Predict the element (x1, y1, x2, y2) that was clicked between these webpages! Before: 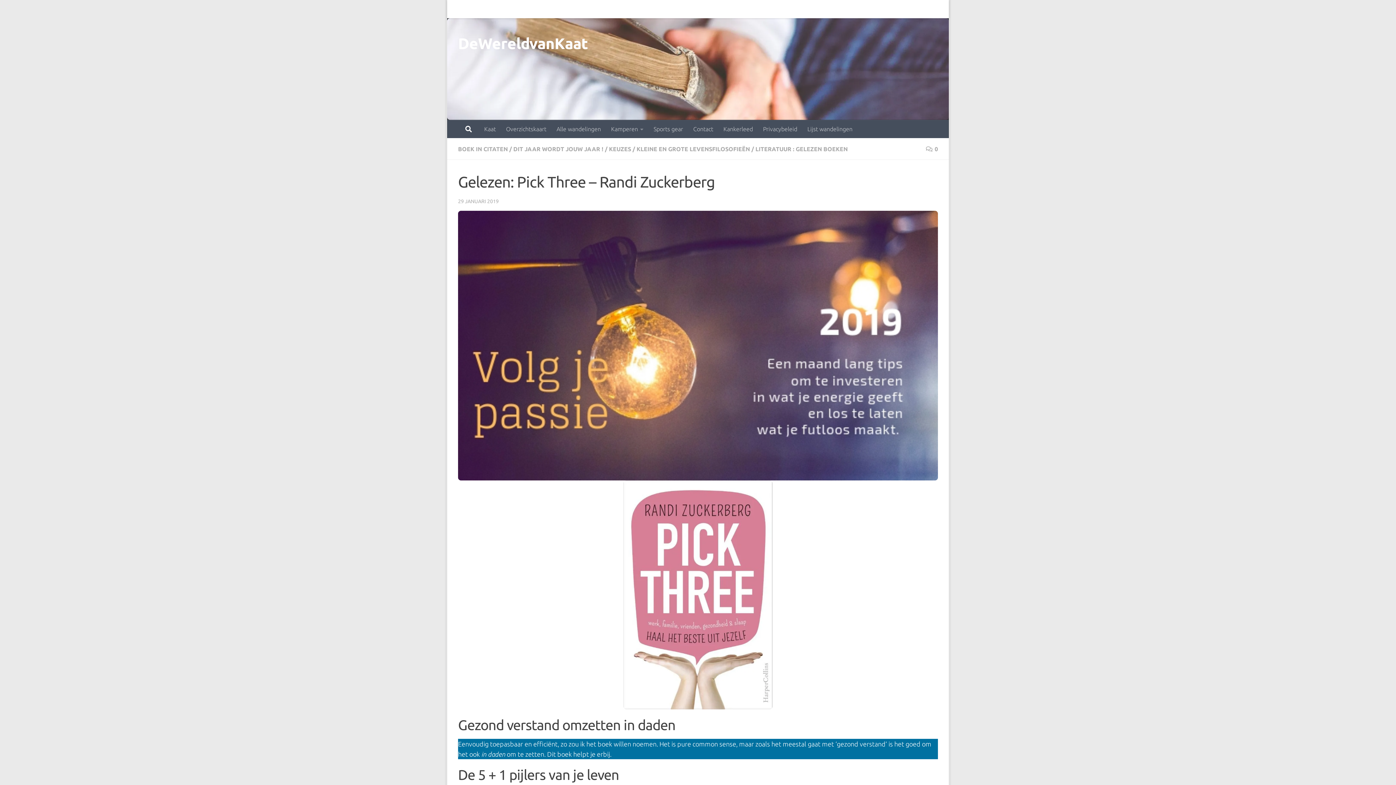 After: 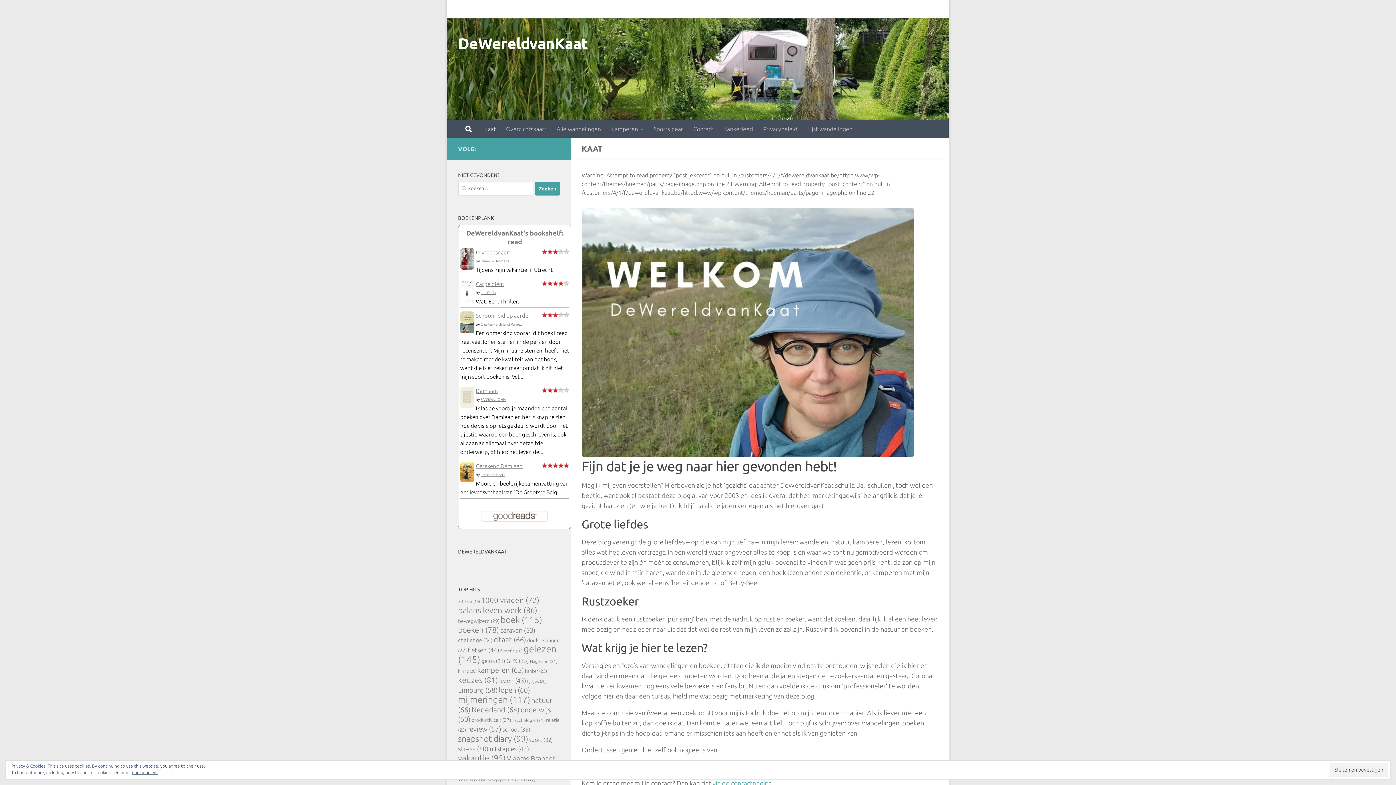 Action: label: Kaat bbox: (447, 0, 469, 18)